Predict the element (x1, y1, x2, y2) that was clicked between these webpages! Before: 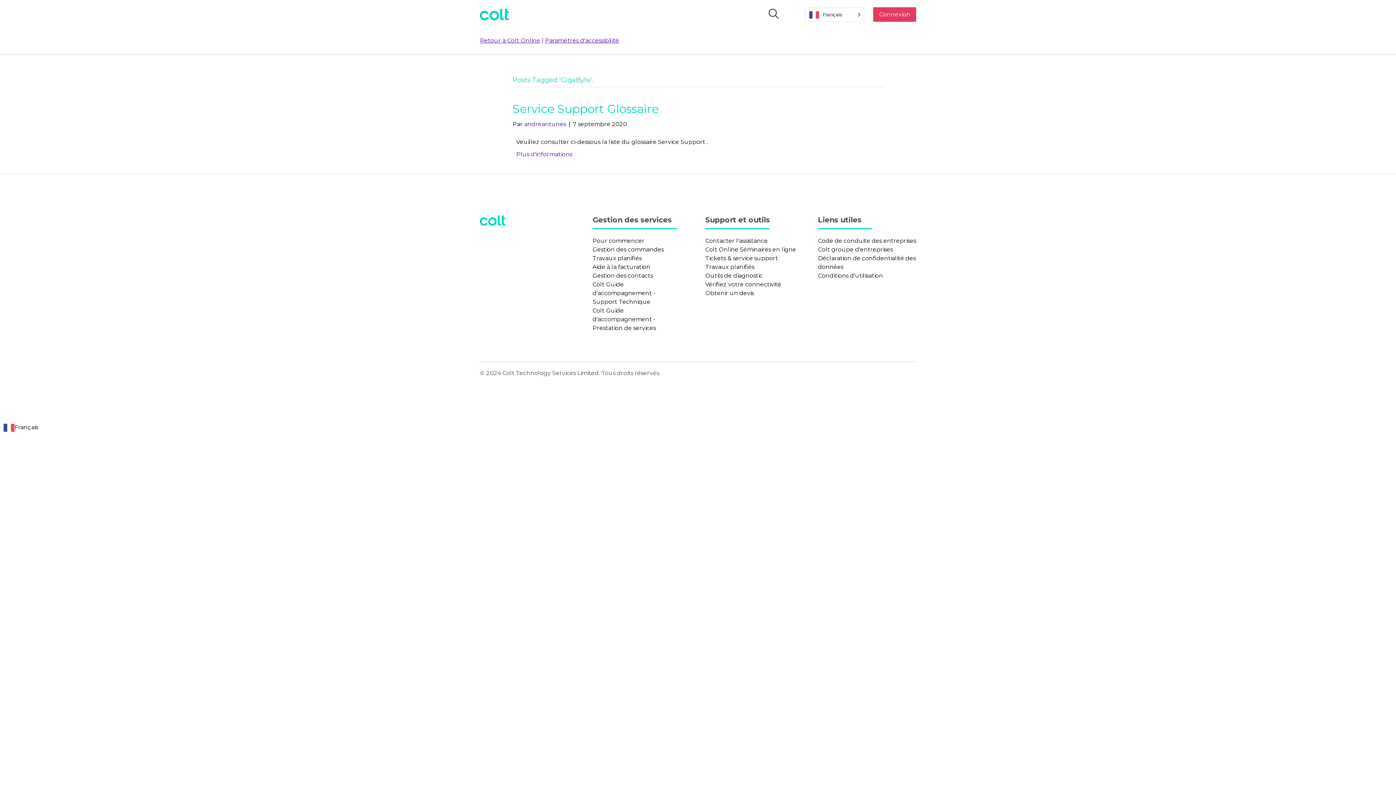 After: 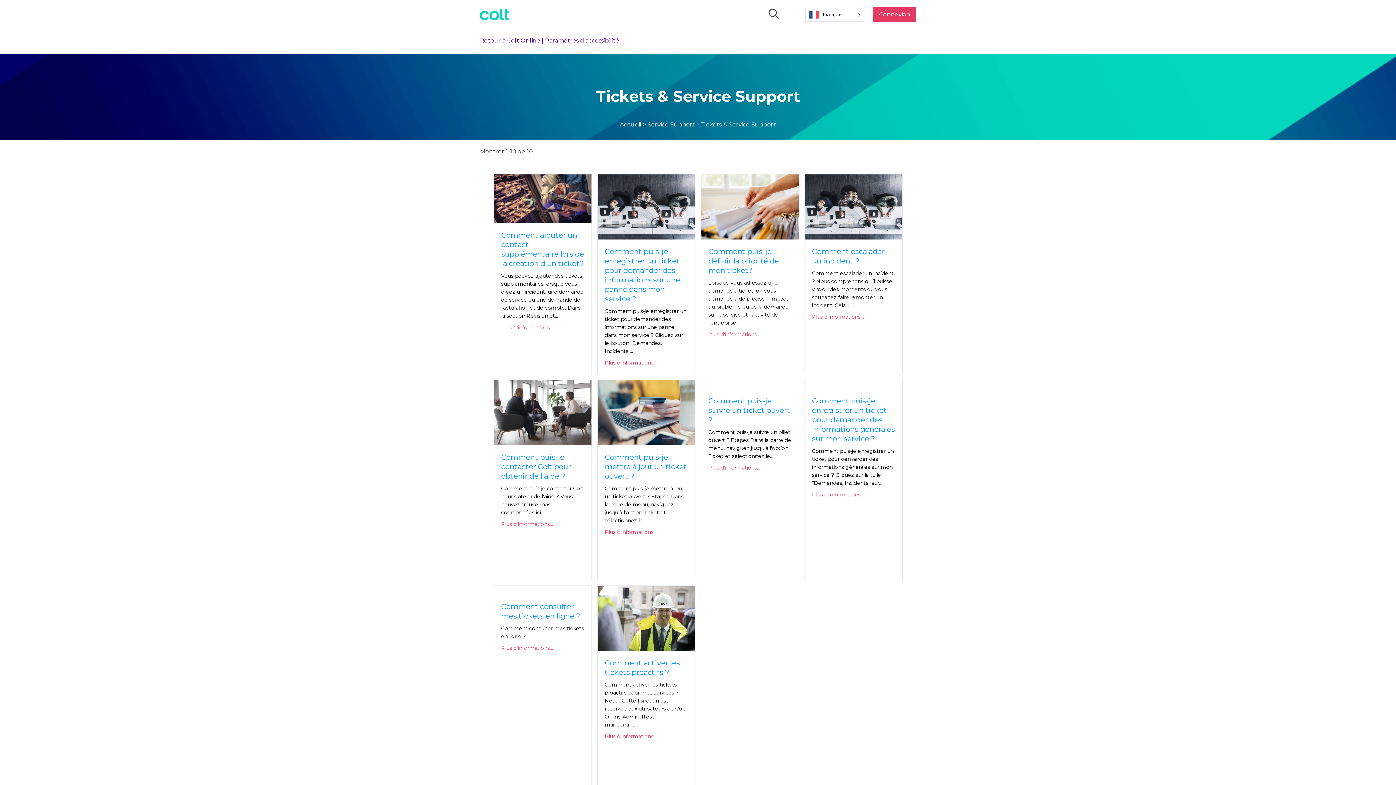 Action: bbox: (705, 254, 778, 261) label: Tickets & service support